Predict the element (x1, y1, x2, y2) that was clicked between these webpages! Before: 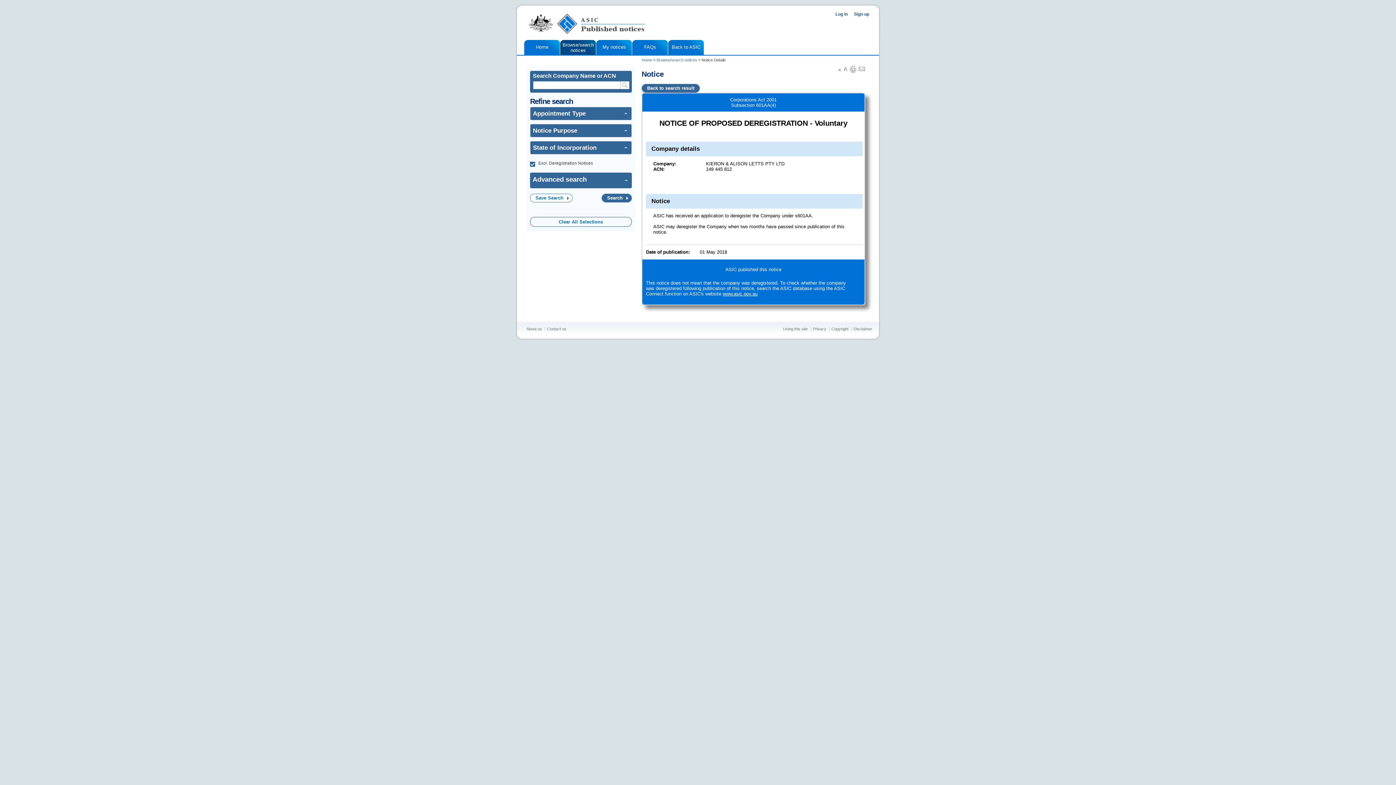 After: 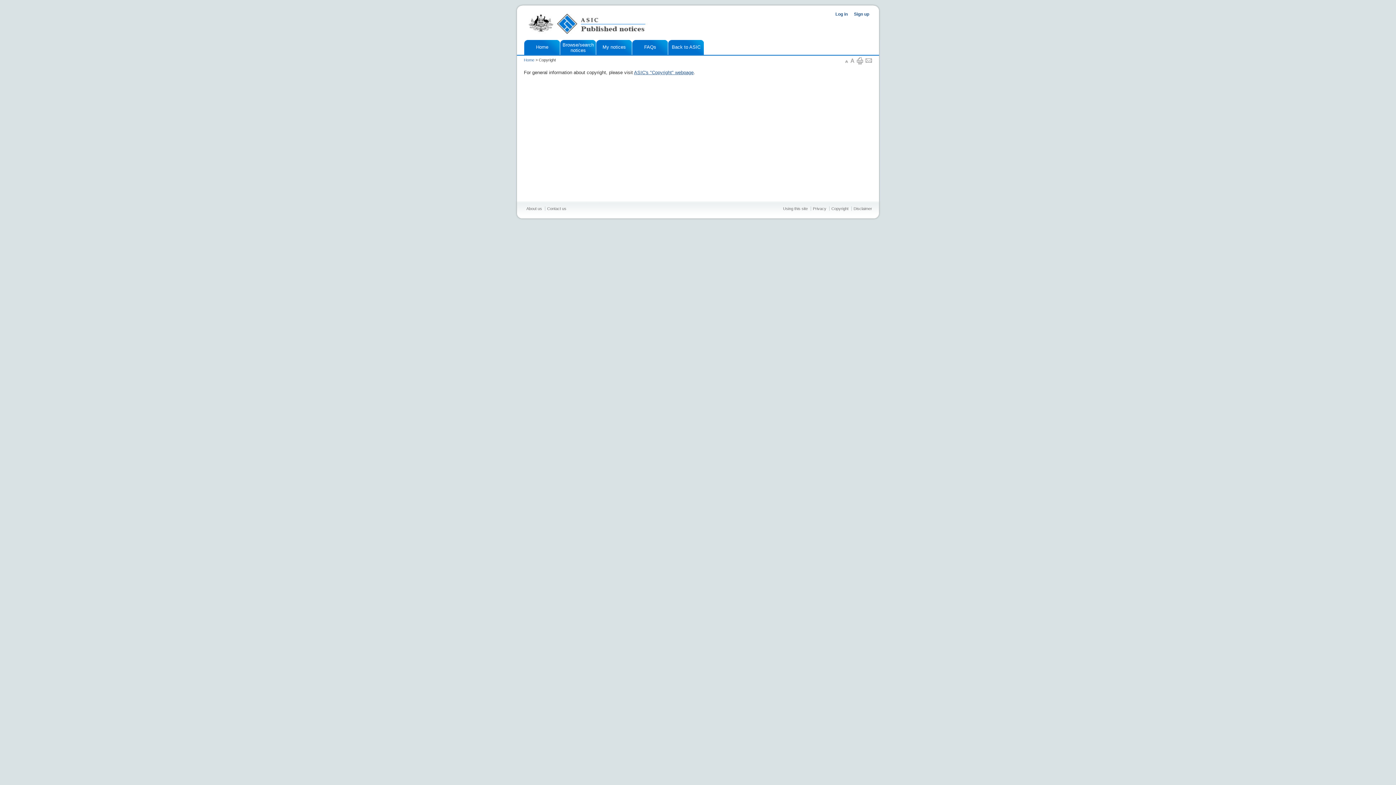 Action: label: Copyright bbox: (831, 326, 848, 331)